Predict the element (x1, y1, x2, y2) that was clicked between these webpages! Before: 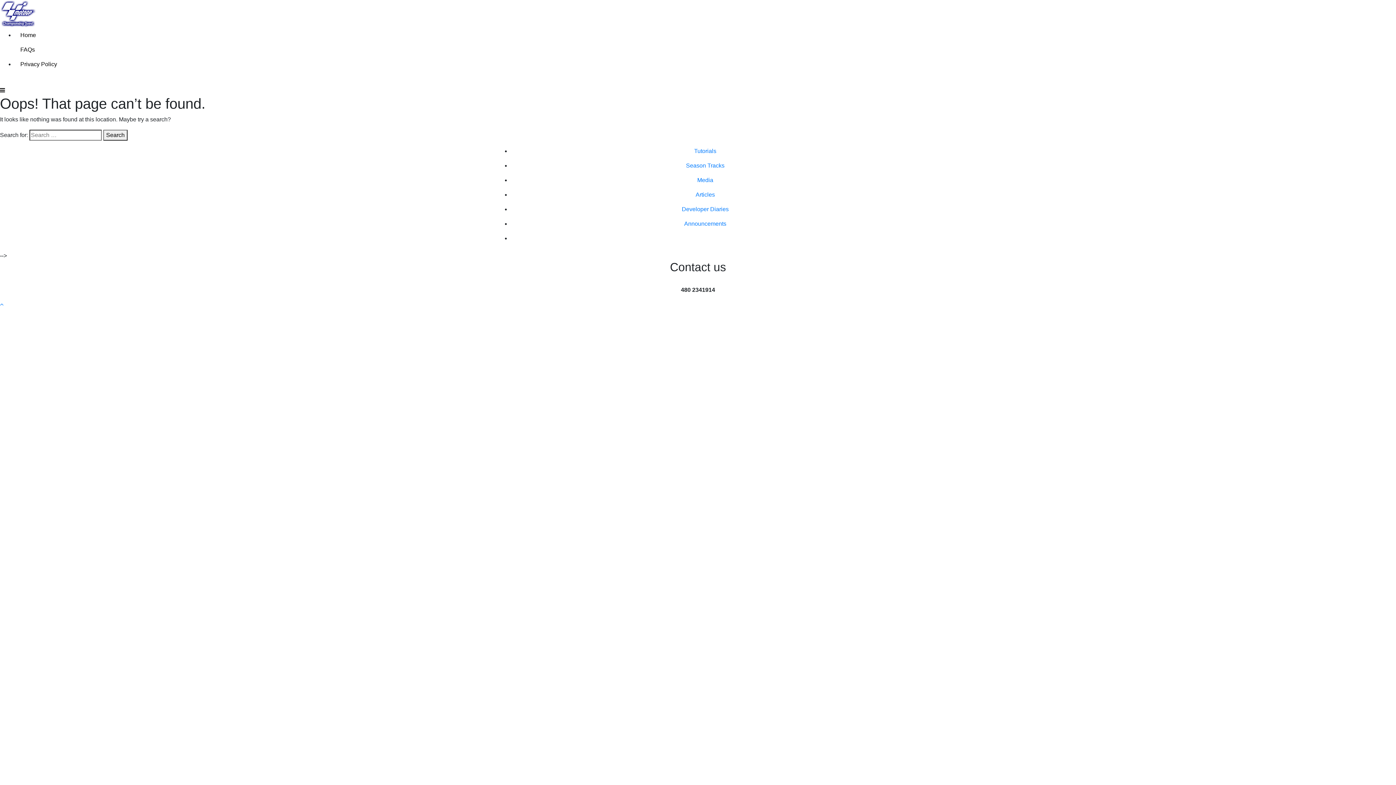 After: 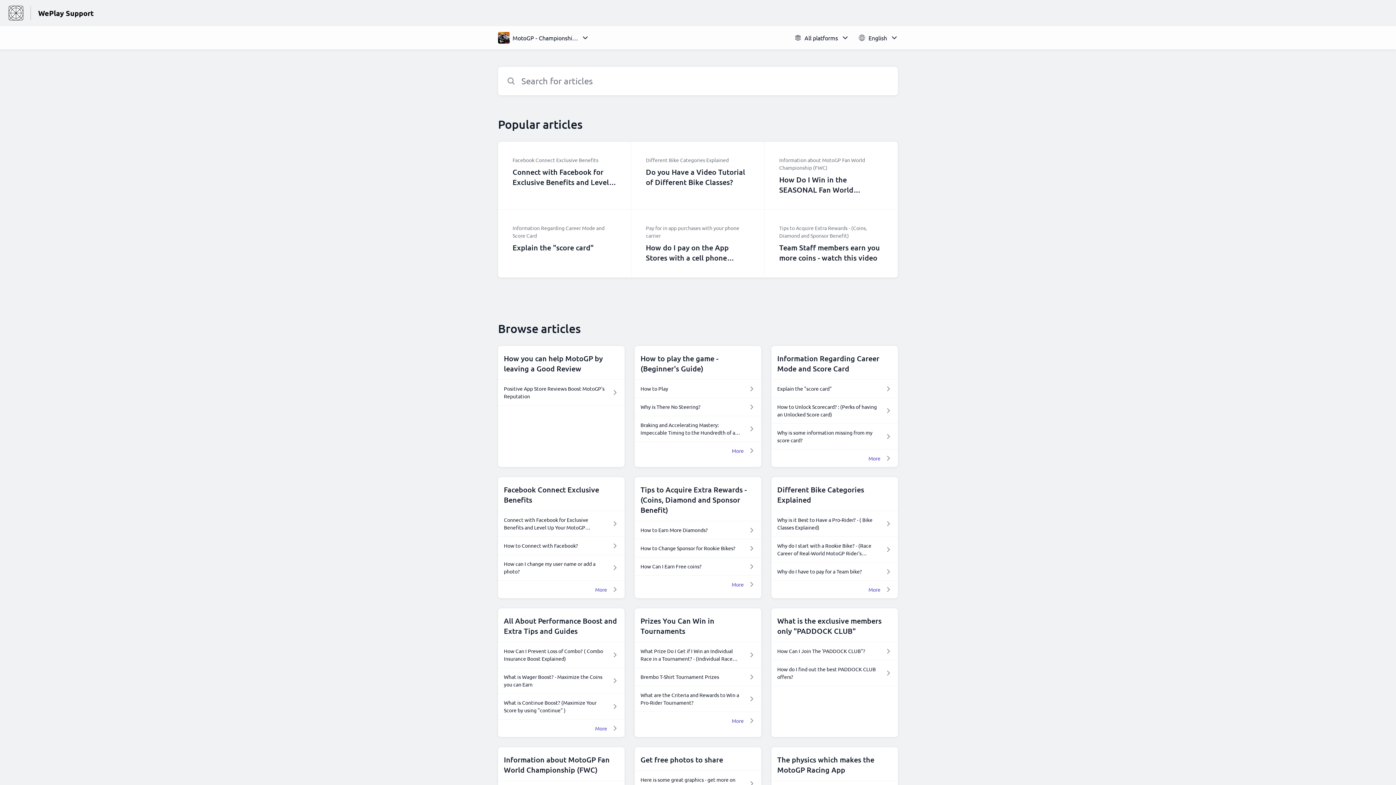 Action: label: FAQs bbox: (14, 42, 40, 56)